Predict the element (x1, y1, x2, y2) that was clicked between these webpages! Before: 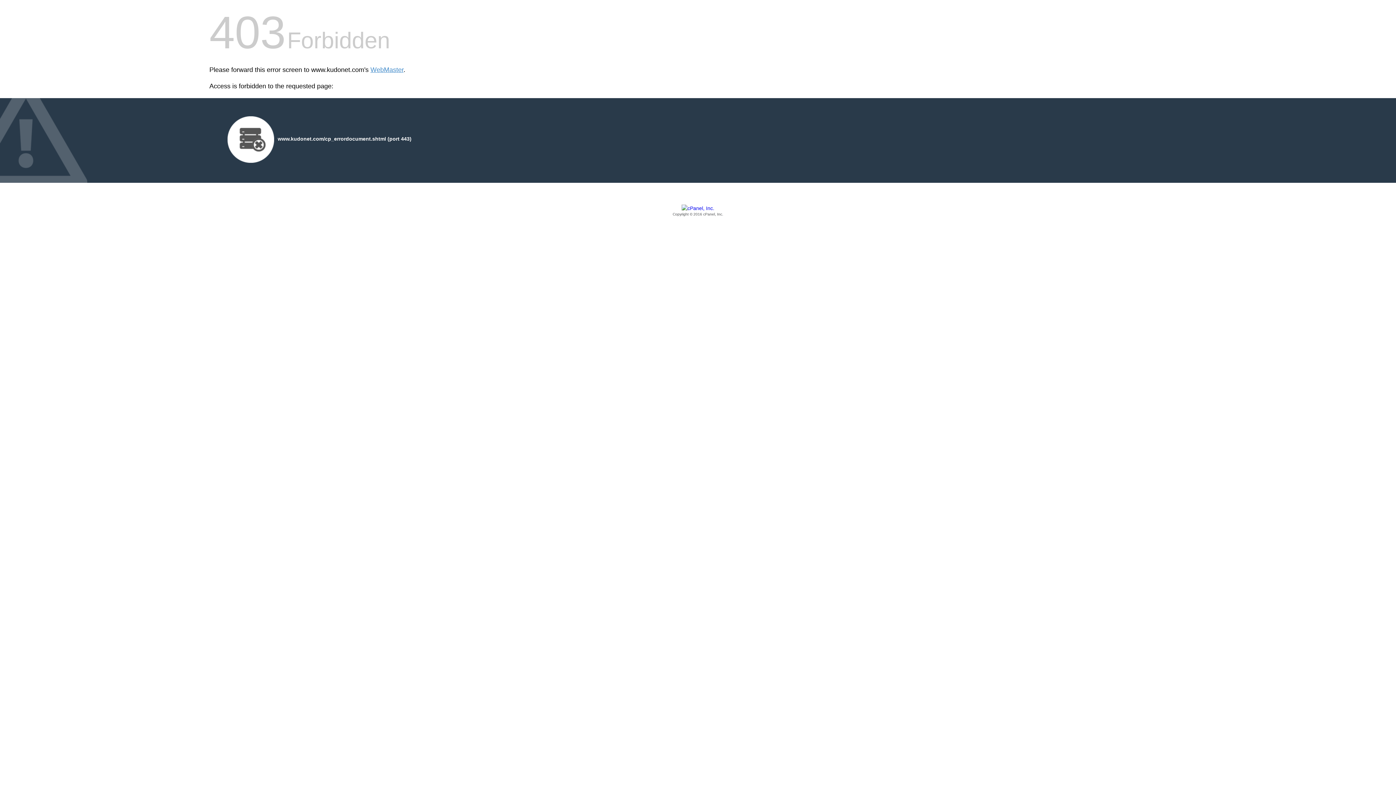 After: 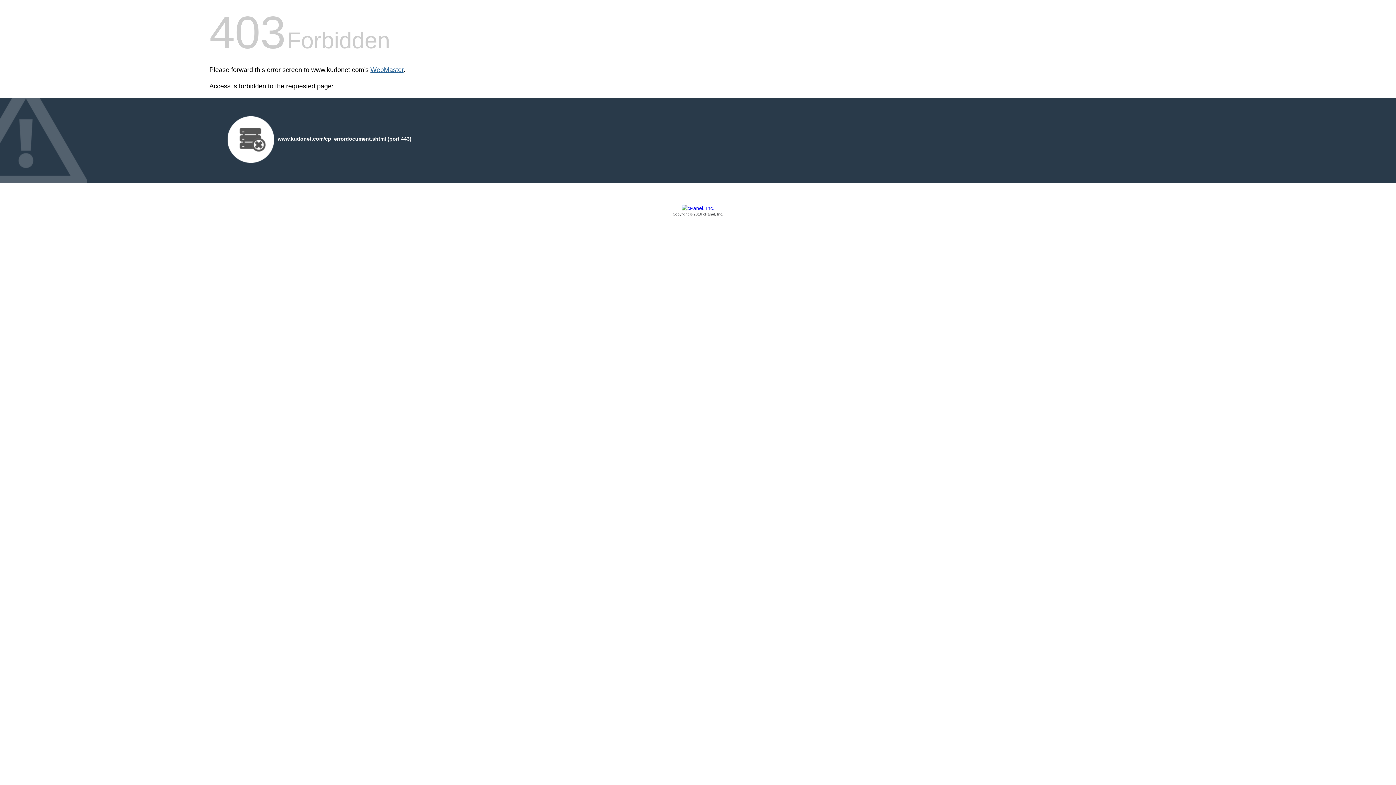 Action: bbox: (370, 66, 403, 73) label: WebMaster